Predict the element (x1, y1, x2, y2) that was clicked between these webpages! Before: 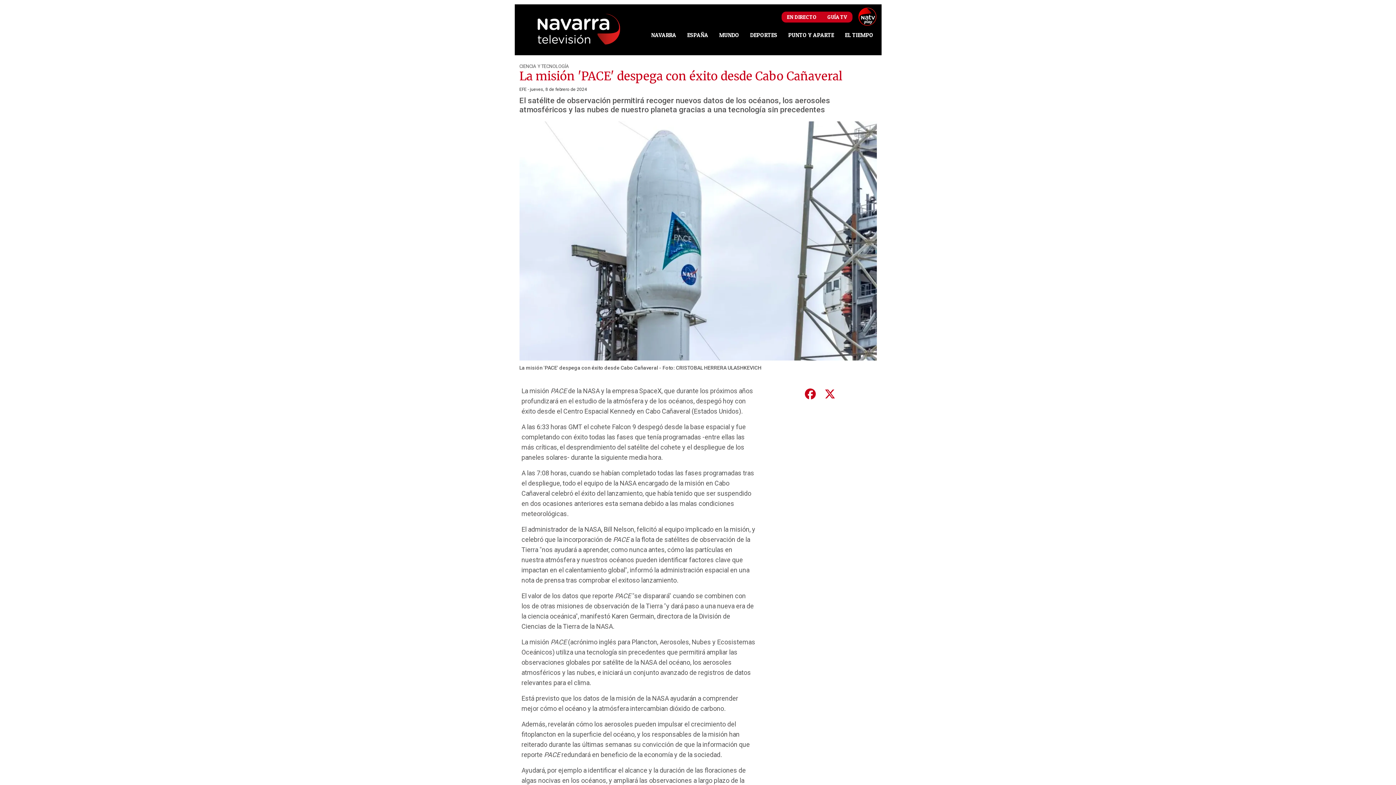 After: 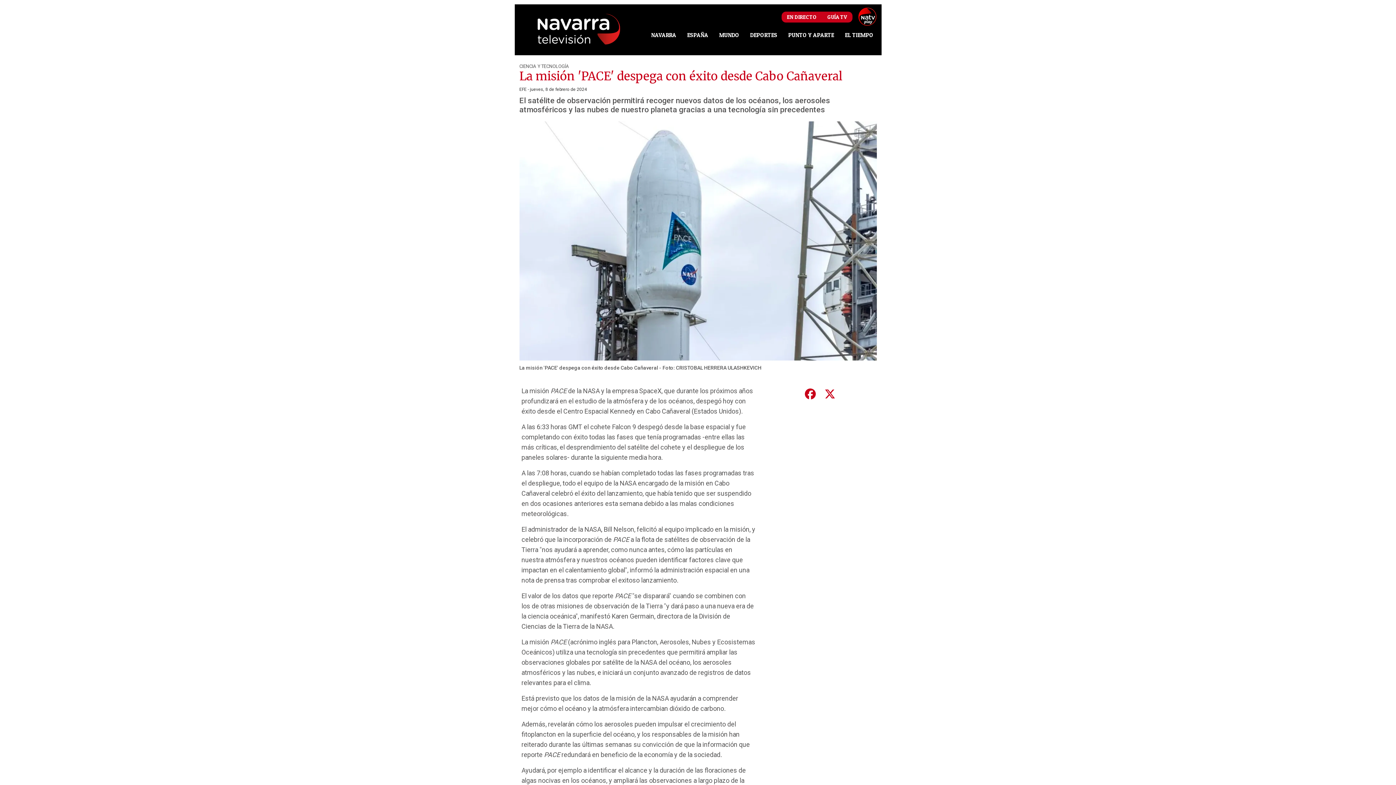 Action: bbox: (802, 385, 818, 403) label: compartir en Facebook